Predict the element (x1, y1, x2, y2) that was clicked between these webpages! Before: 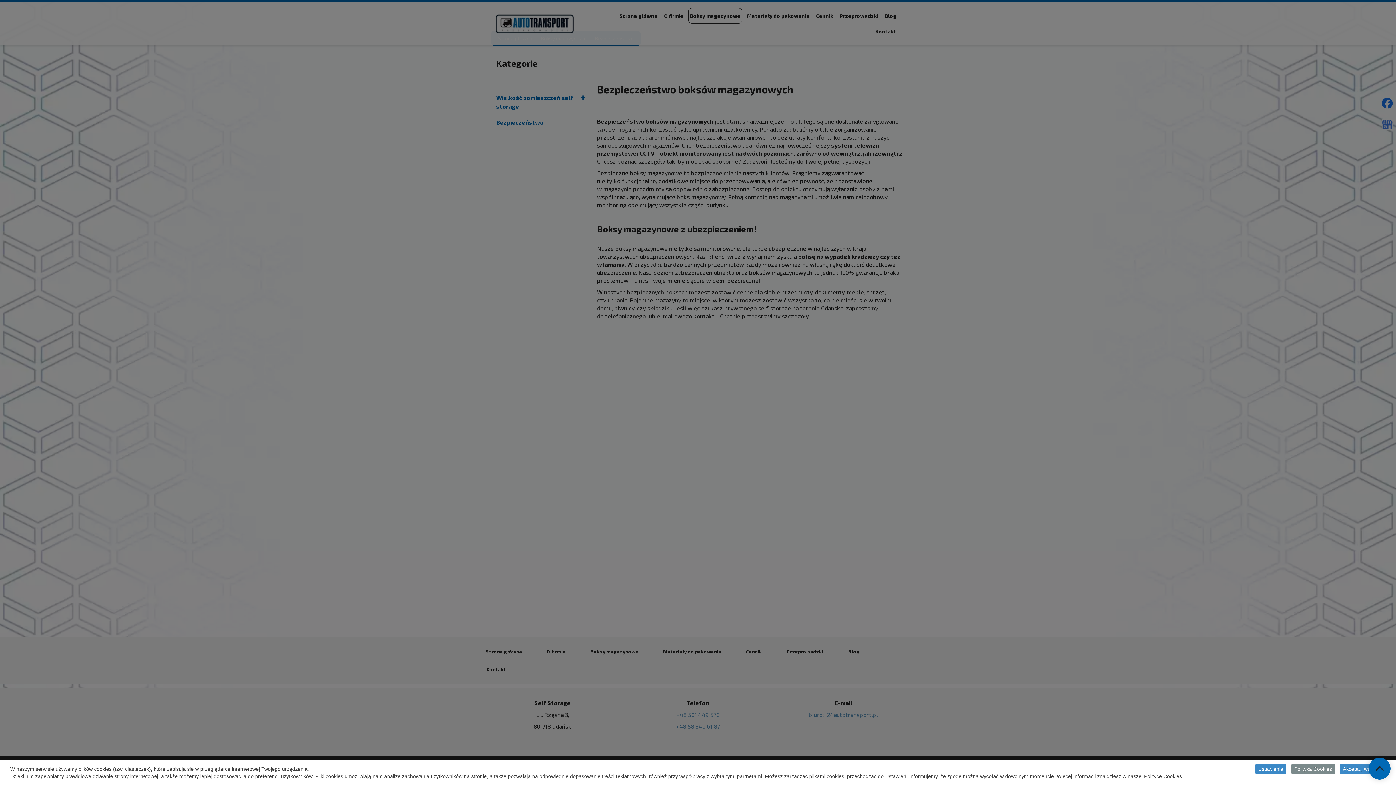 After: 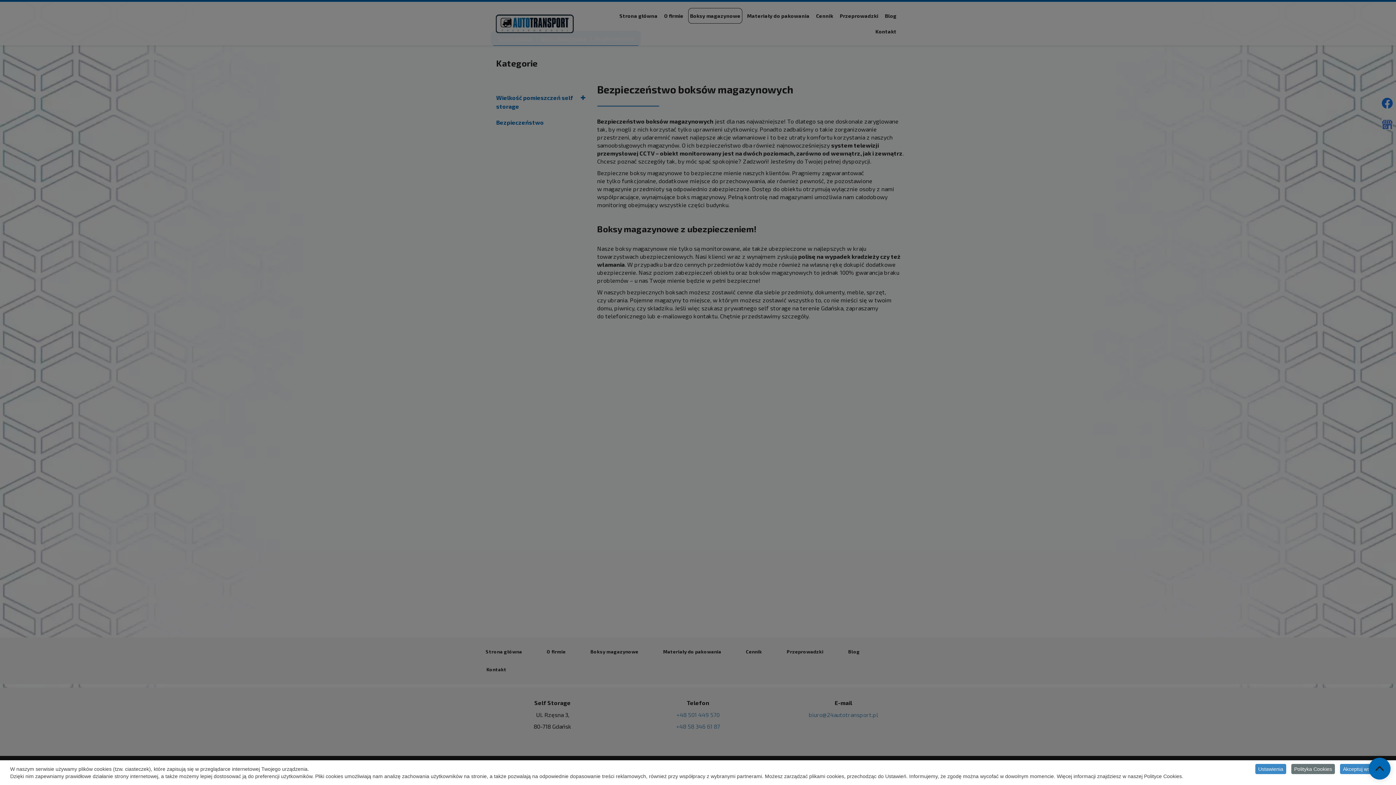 Action: bbox: (1291, 764, 1335, 774) label: Polityka Cookies